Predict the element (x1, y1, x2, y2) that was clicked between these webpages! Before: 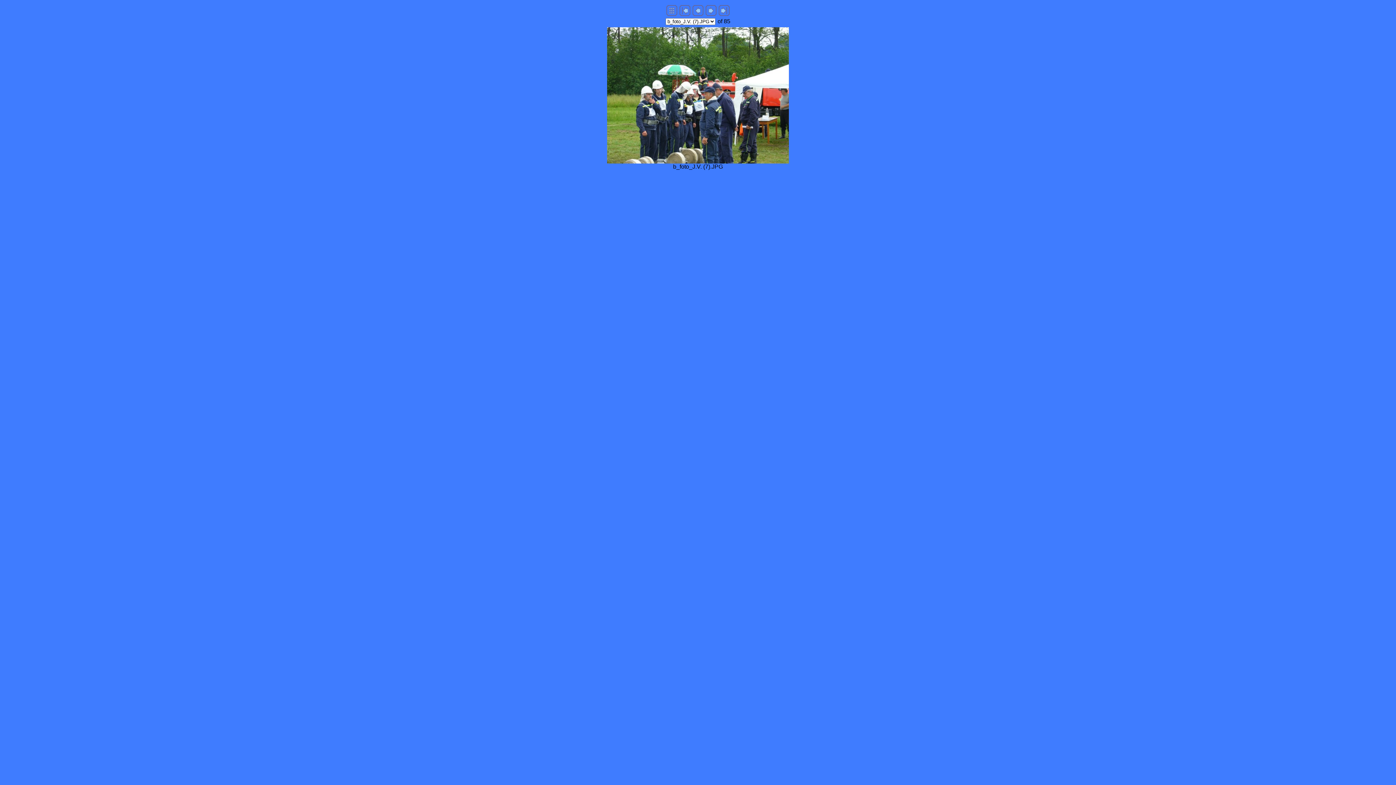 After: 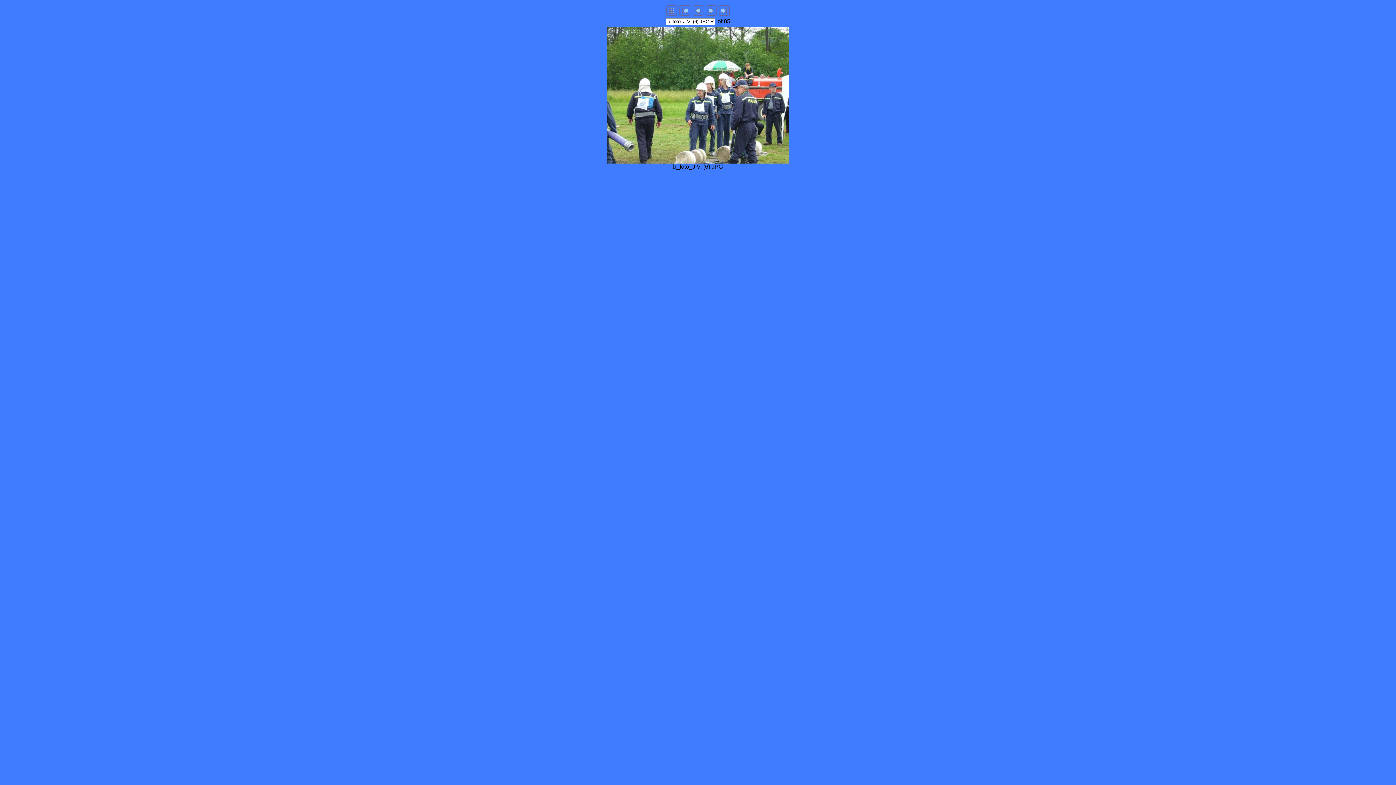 Action: bbox: (692, 10, 703, 17)